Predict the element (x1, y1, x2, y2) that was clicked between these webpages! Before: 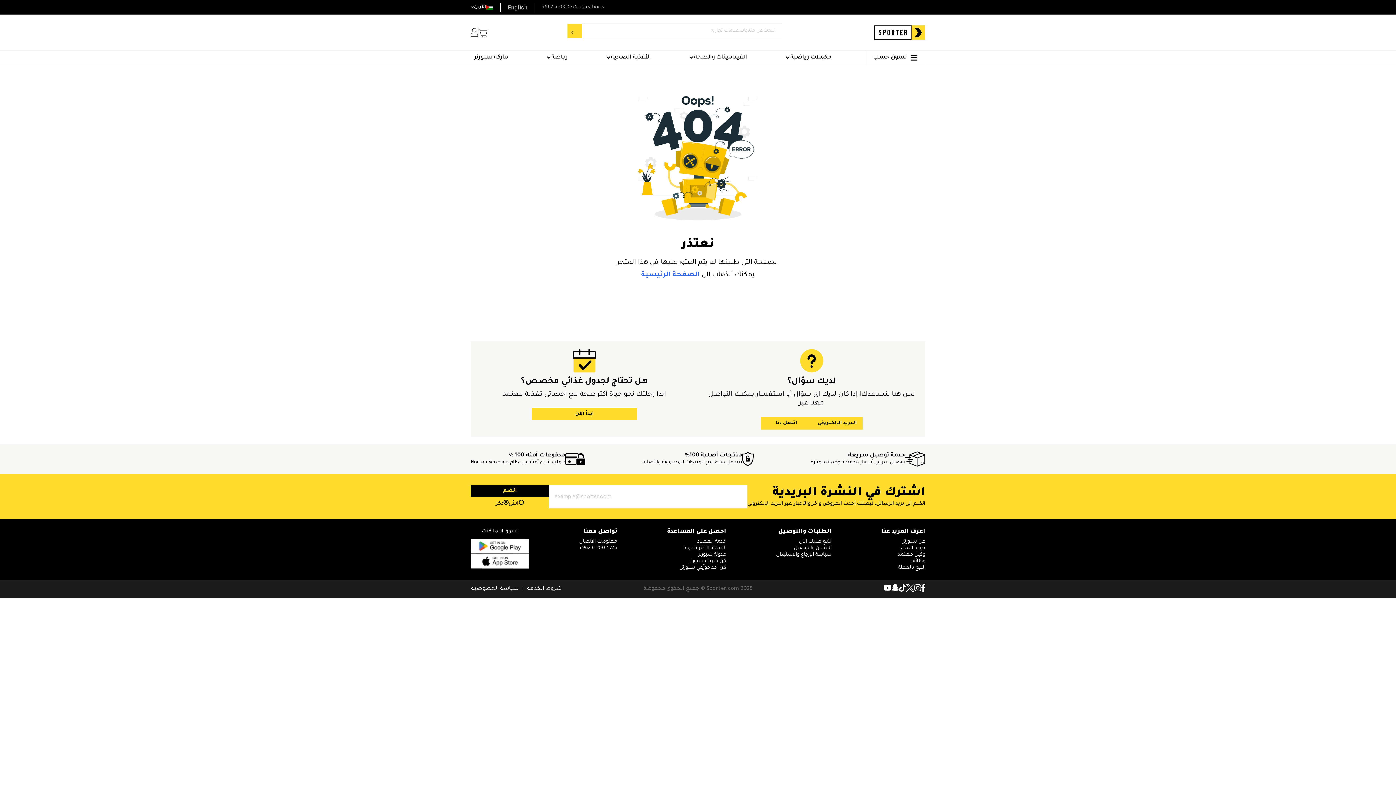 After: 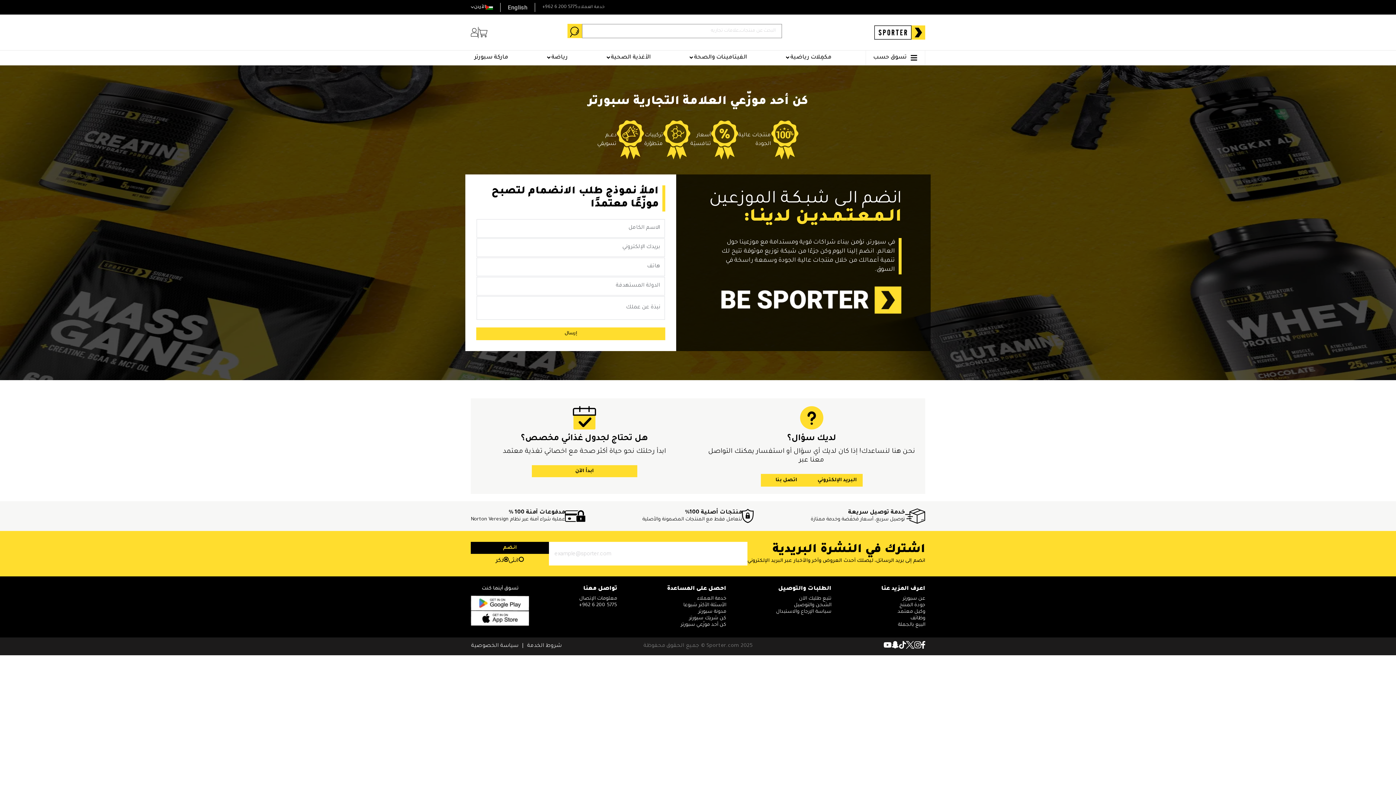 Action: bbox: (680, 564, 726, 571) label: كن أحد موزّعي سبورتر